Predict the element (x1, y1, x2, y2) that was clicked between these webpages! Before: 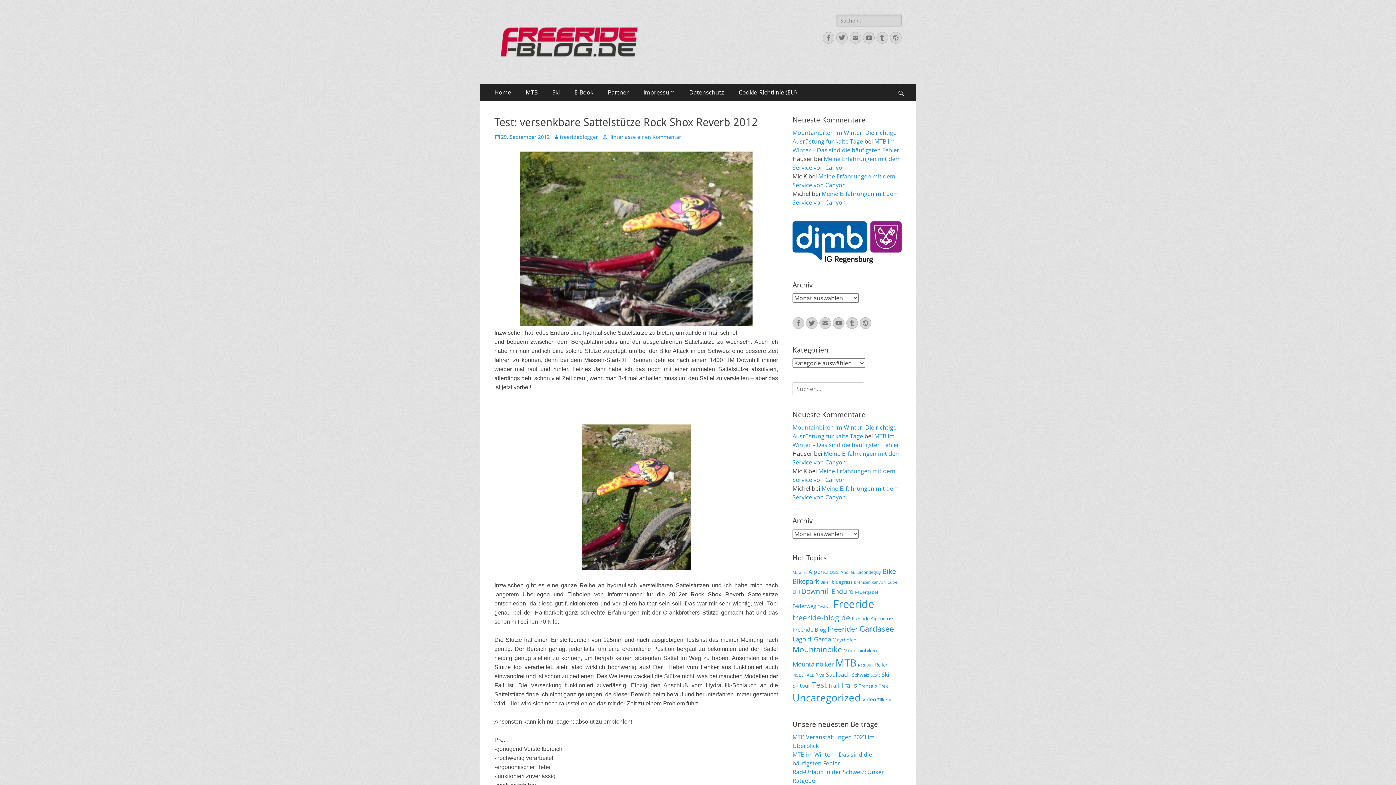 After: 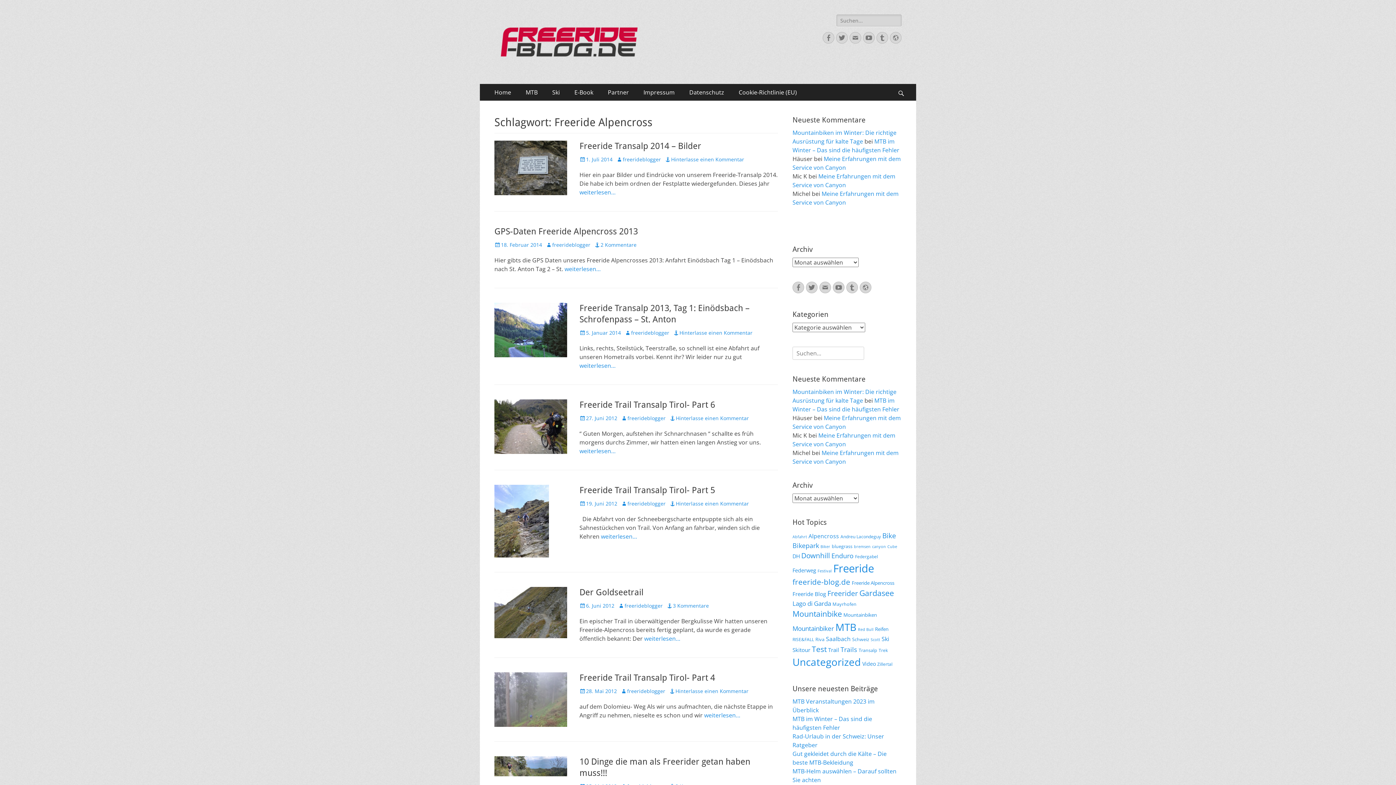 Action: bbox: (852, 615, 894, 622) label: Freeride Alpencross (8 Einträge)